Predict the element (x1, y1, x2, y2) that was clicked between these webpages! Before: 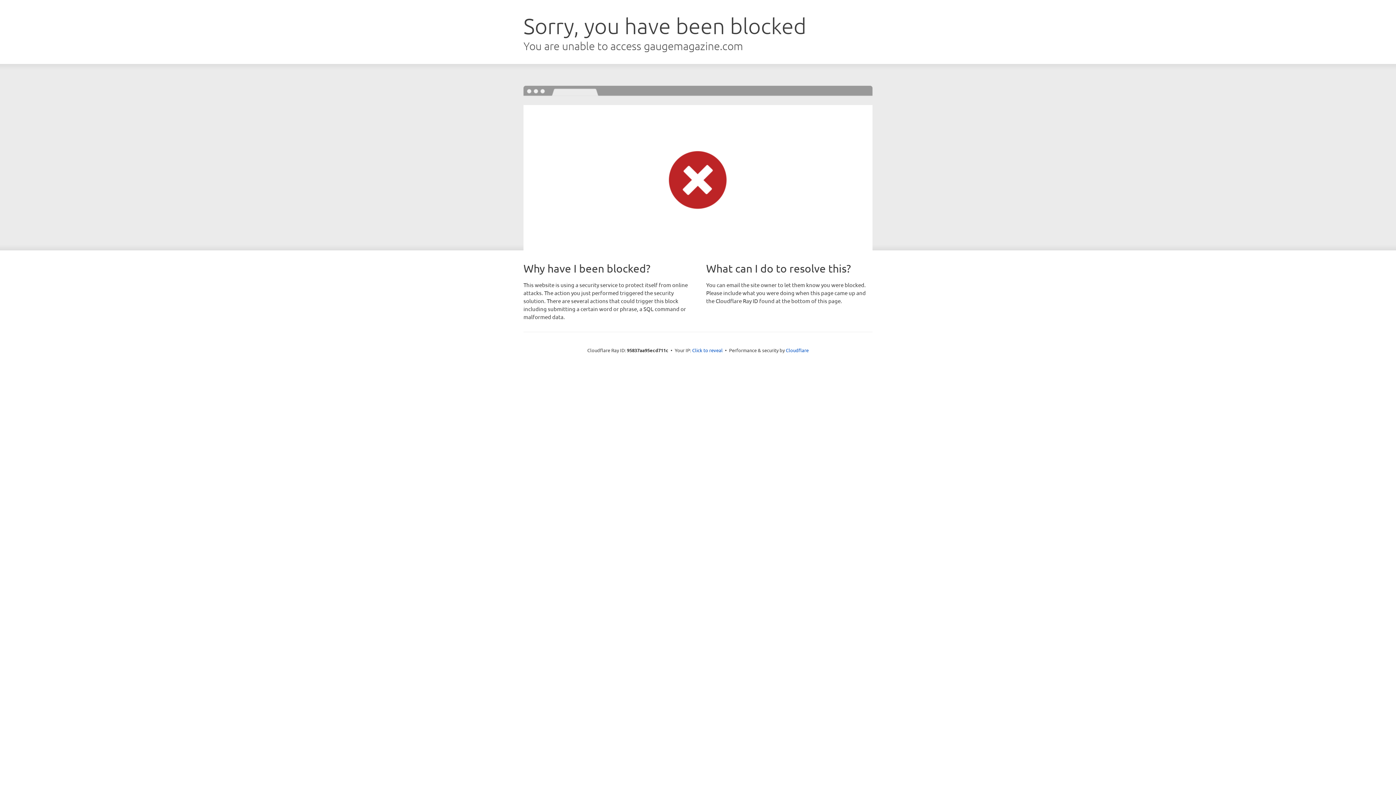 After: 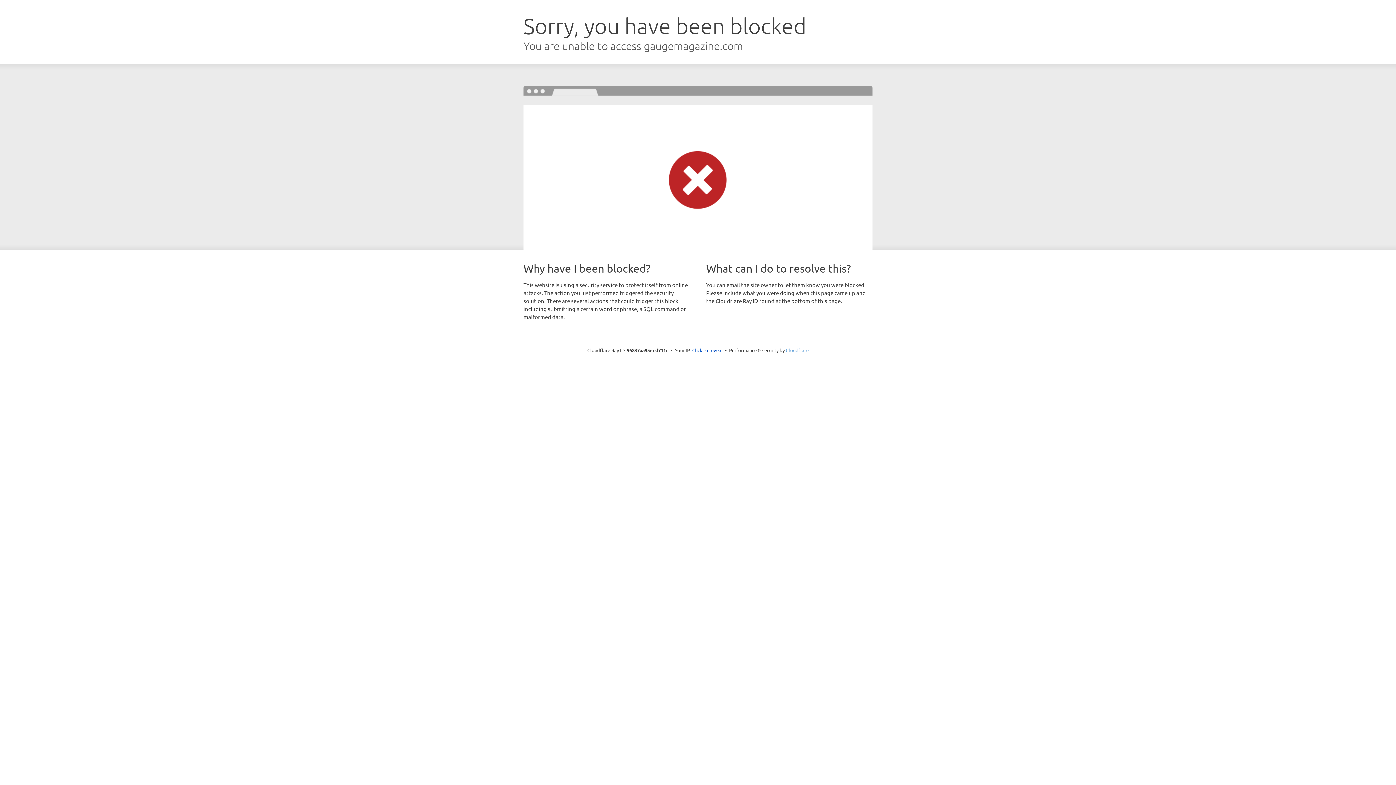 Action: label: Cloudflare bbox: (786, 347, 808, 353)